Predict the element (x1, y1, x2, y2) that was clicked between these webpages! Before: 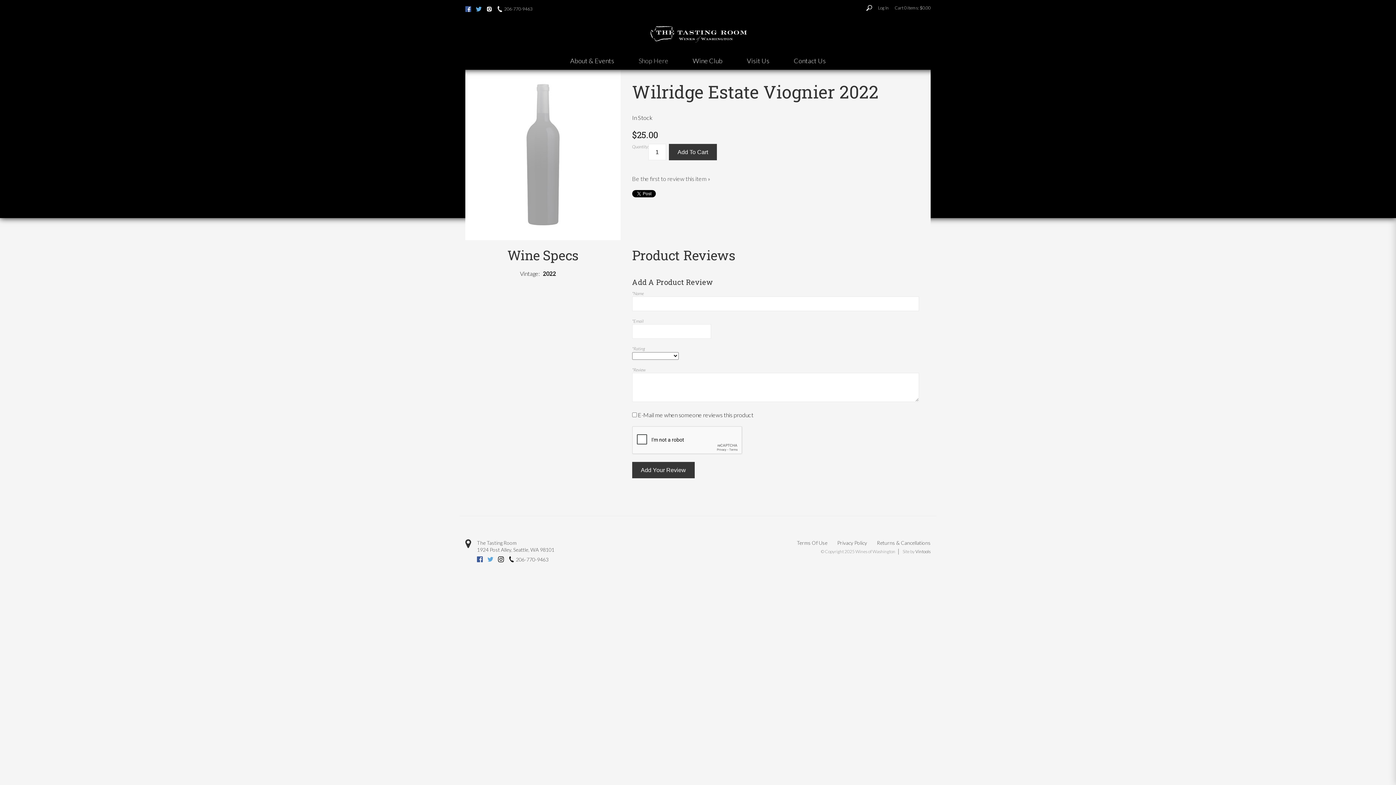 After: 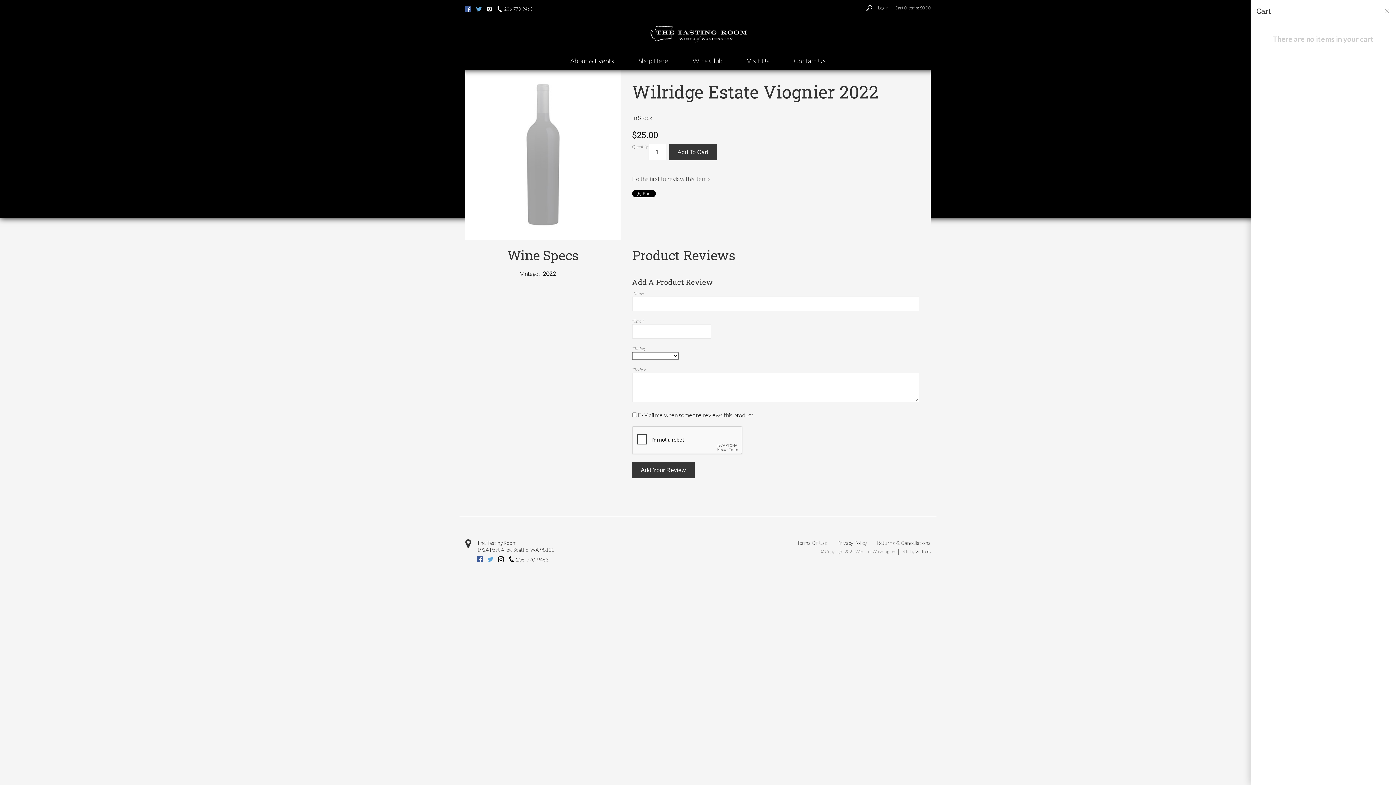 Action: bbox: (894, 2, 930, 13) label: 0 items in cart, $0.00 total